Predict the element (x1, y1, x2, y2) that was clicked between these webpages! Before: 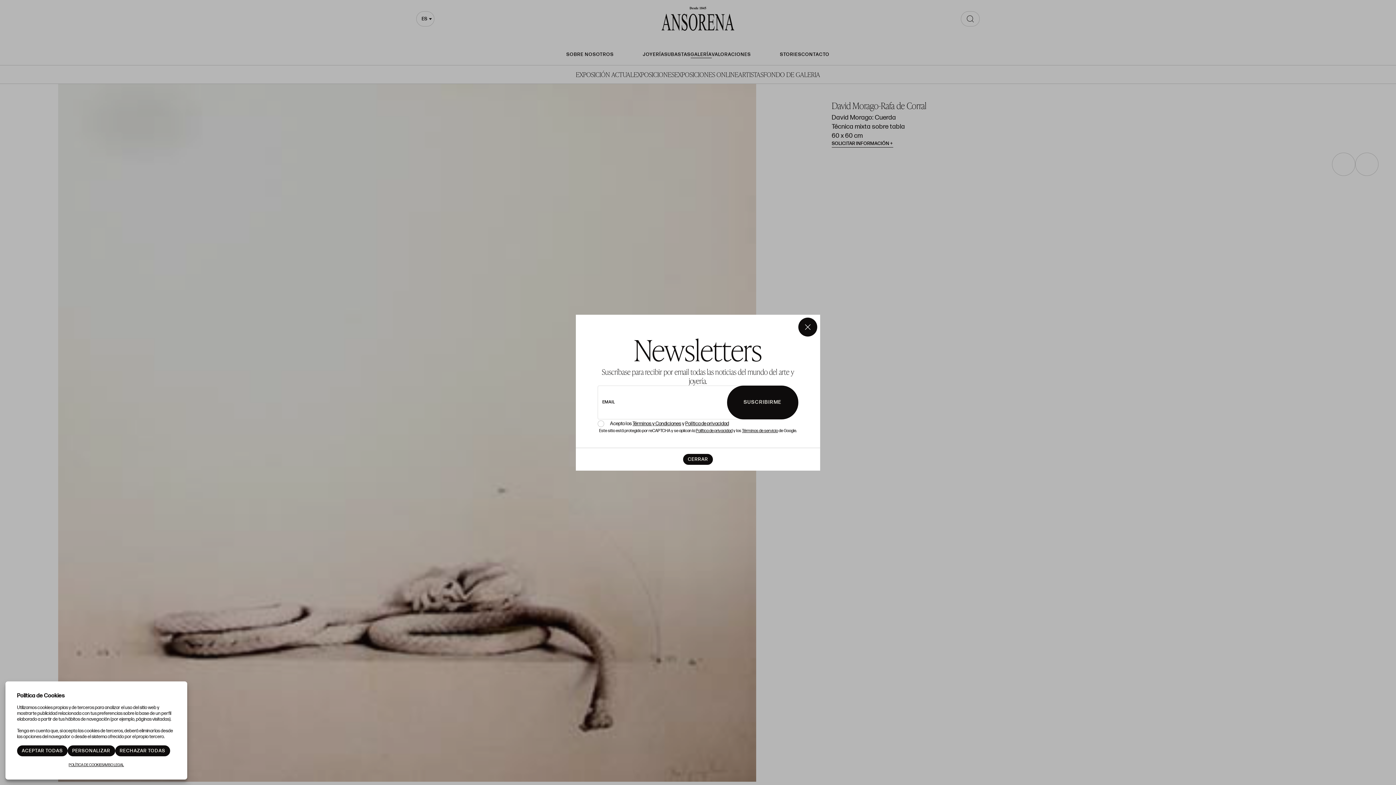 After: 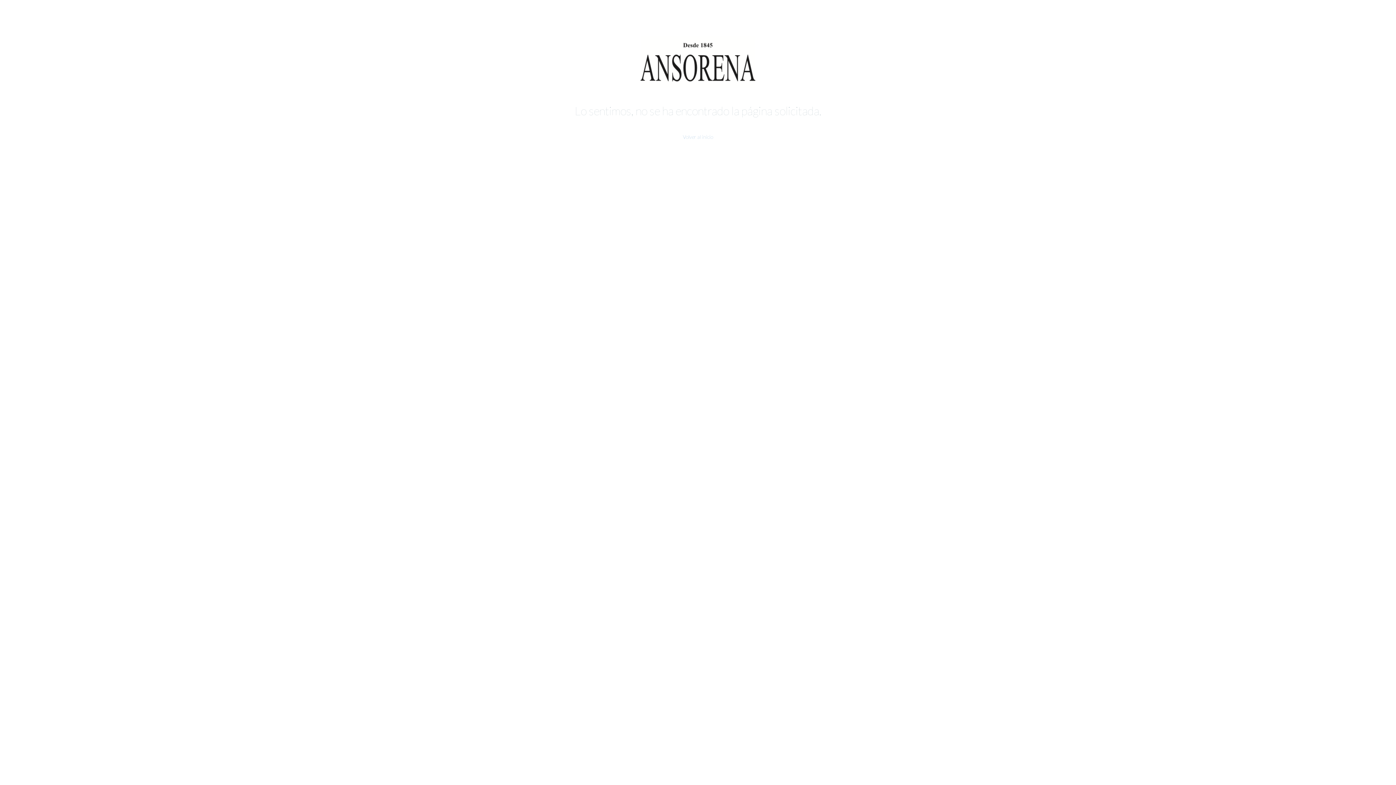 Action: label: Términos y Condiciones bbox: (632, 420, 681, 426)